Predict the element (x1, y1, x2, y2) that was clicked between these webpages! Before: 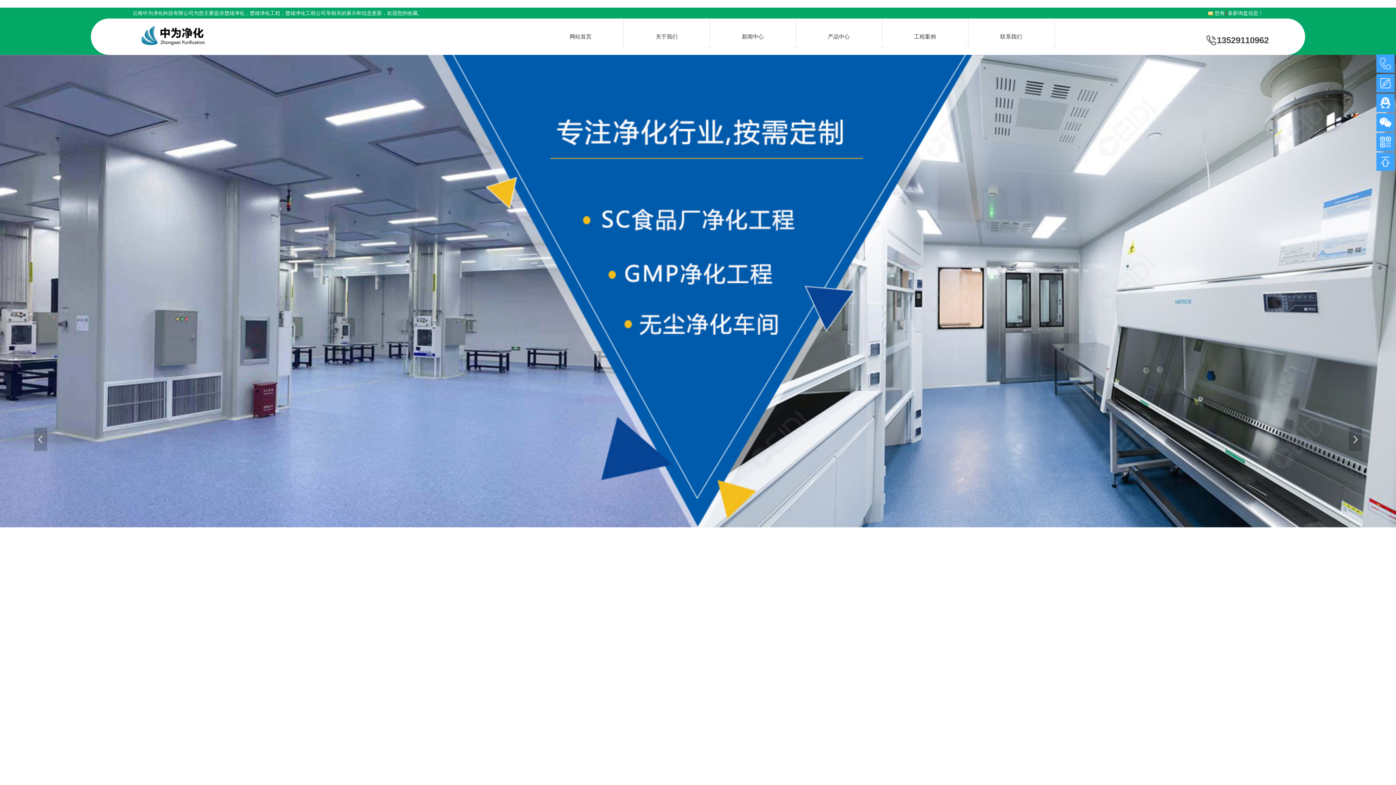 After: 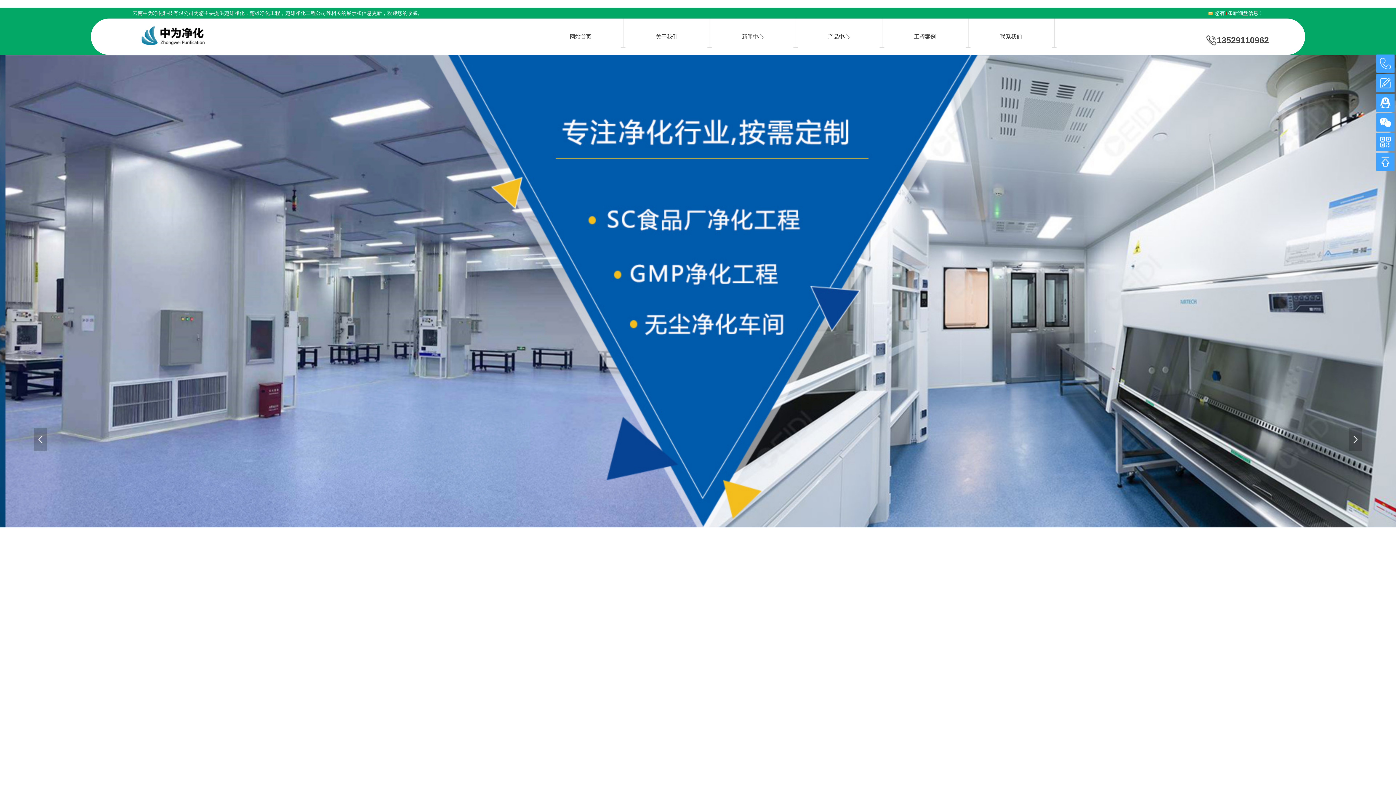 Action: label: 您有1条新询盘信息！ bbox: (1208, 10, 1263, 15)